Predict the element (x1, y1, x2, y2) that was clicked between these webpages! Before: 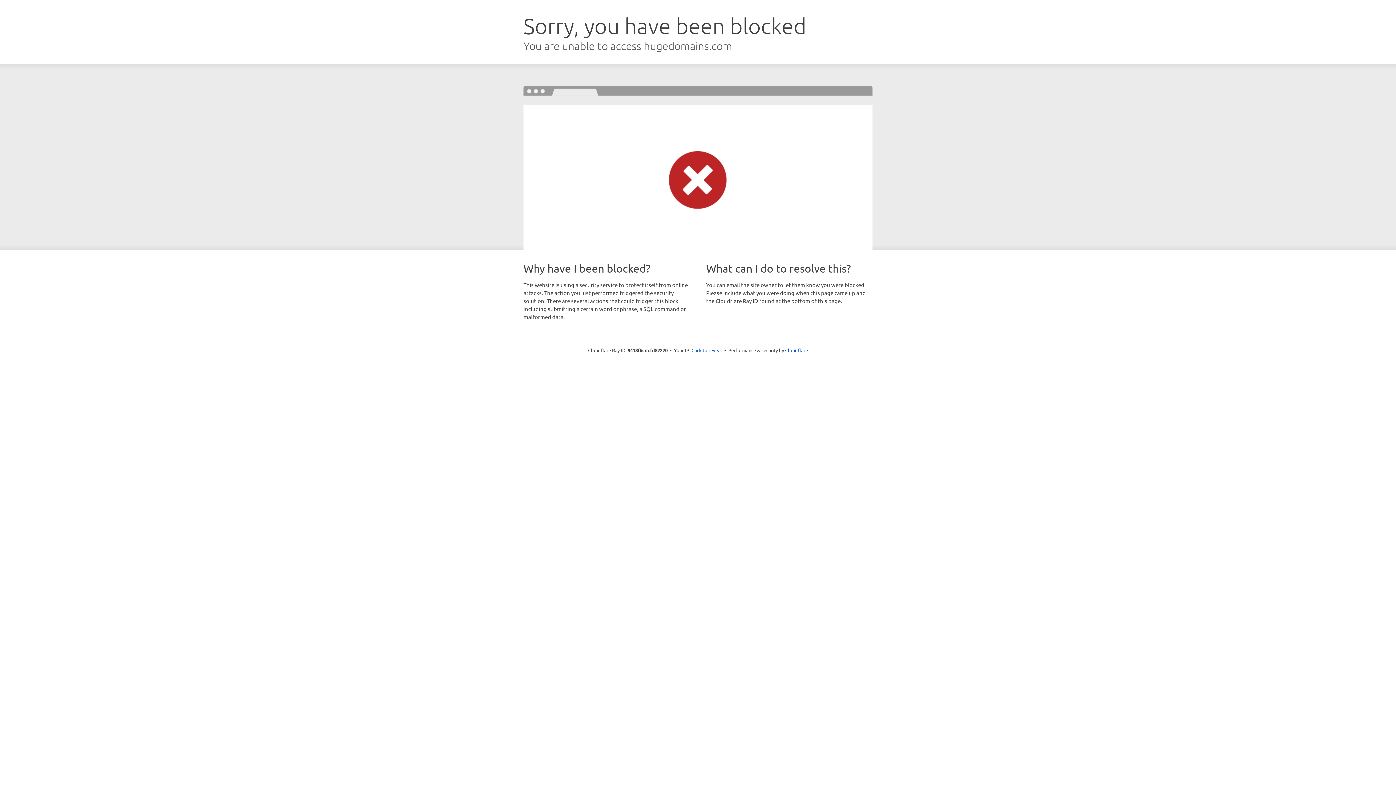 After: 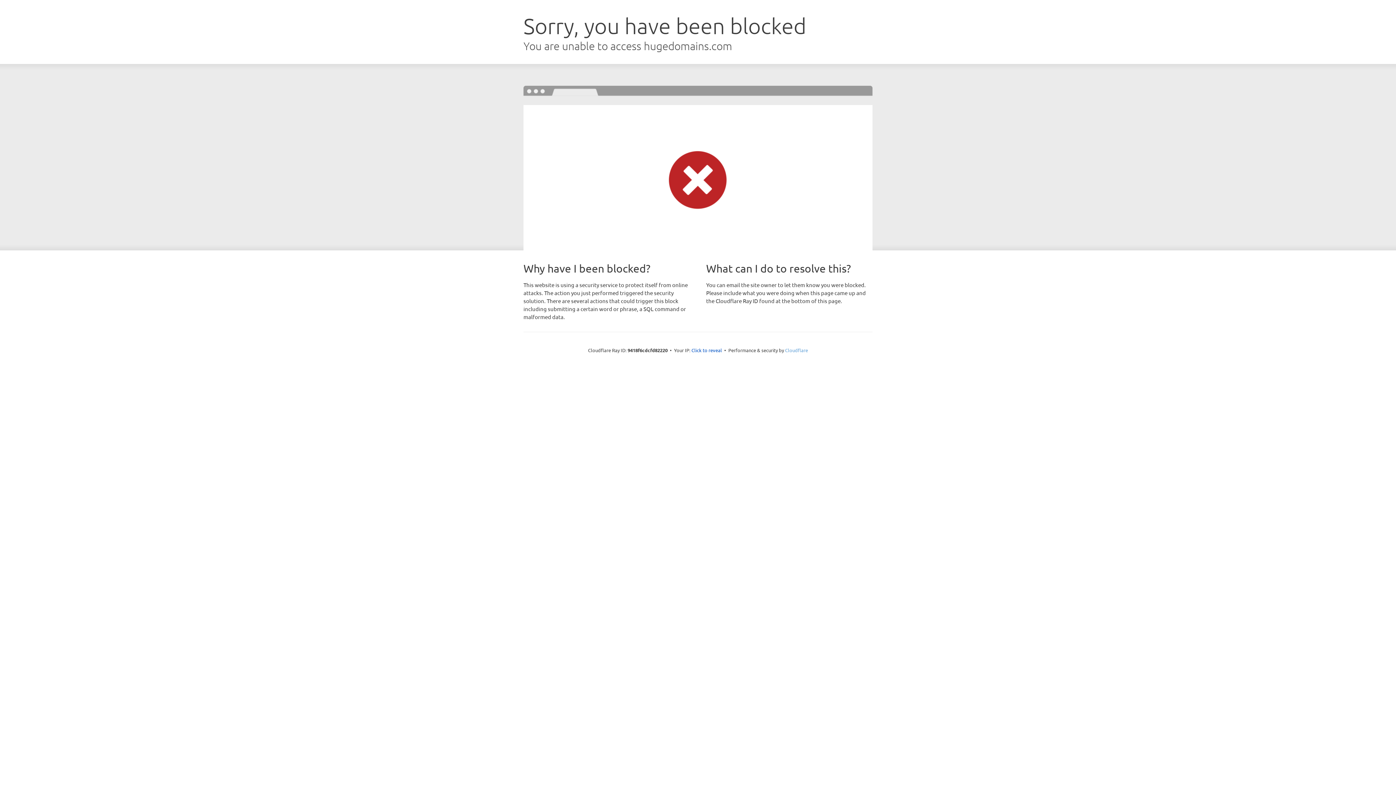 Action: label: Cloudflare bbox: (785, 347, 808, 353)